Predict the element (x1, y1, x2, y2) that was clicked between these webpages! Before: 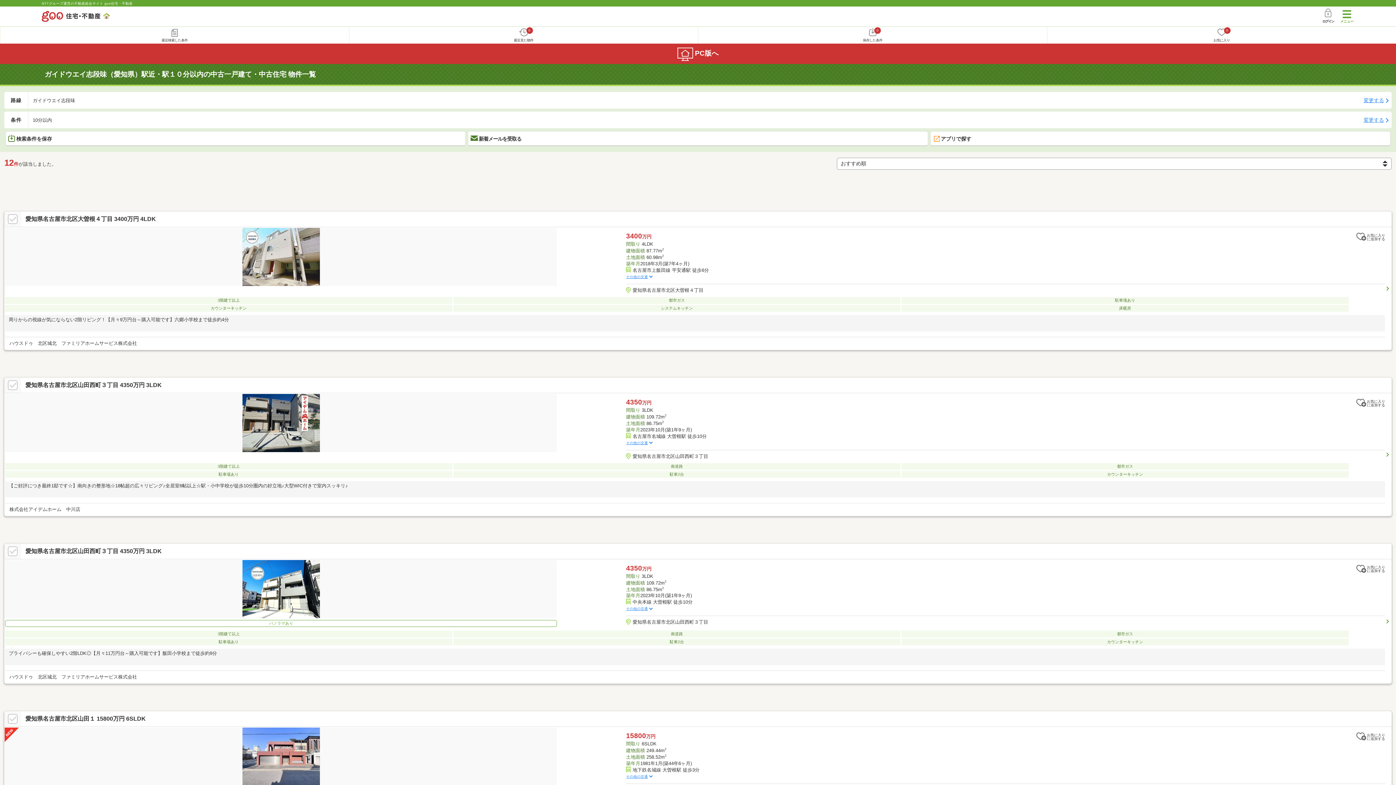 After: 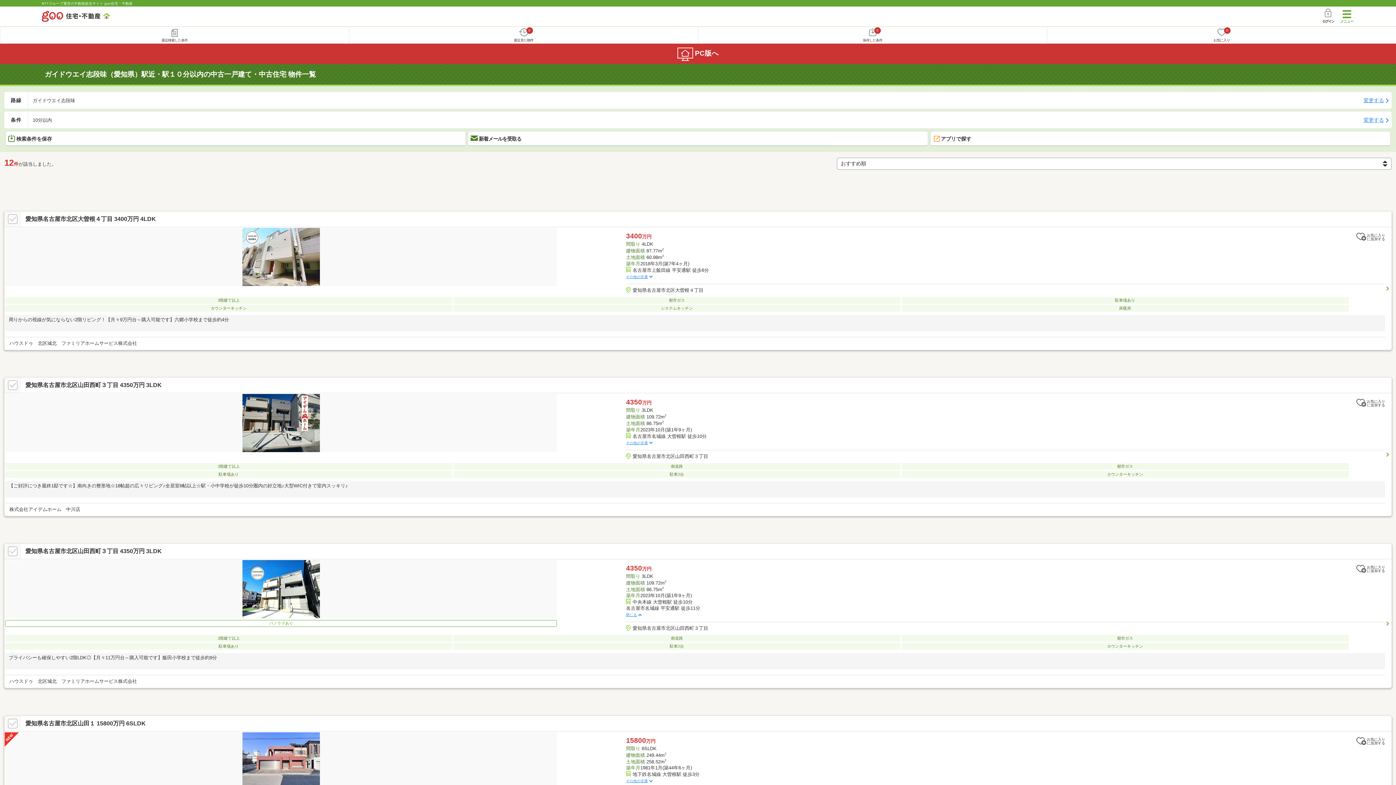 Action: bbox: (626, 607, 652, 611) label: その他の交通